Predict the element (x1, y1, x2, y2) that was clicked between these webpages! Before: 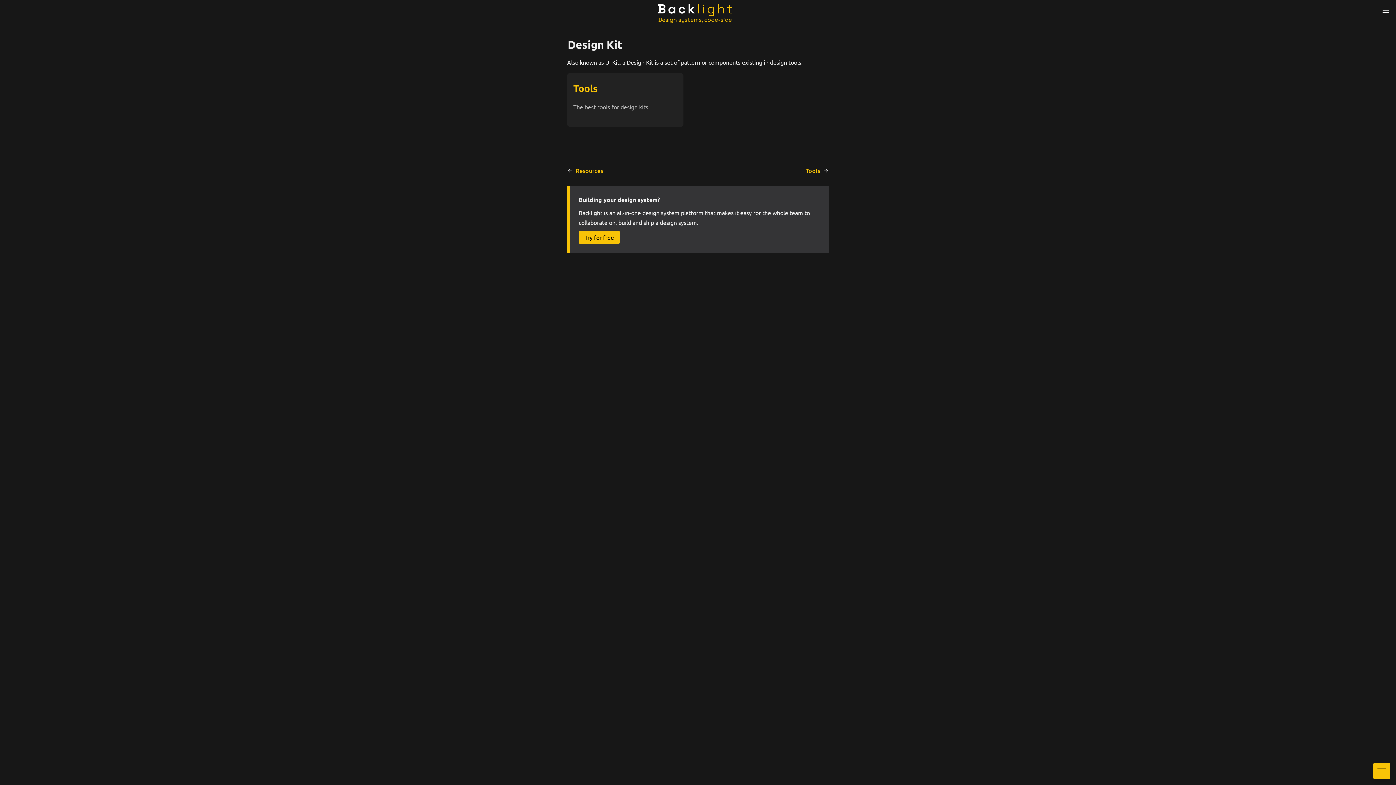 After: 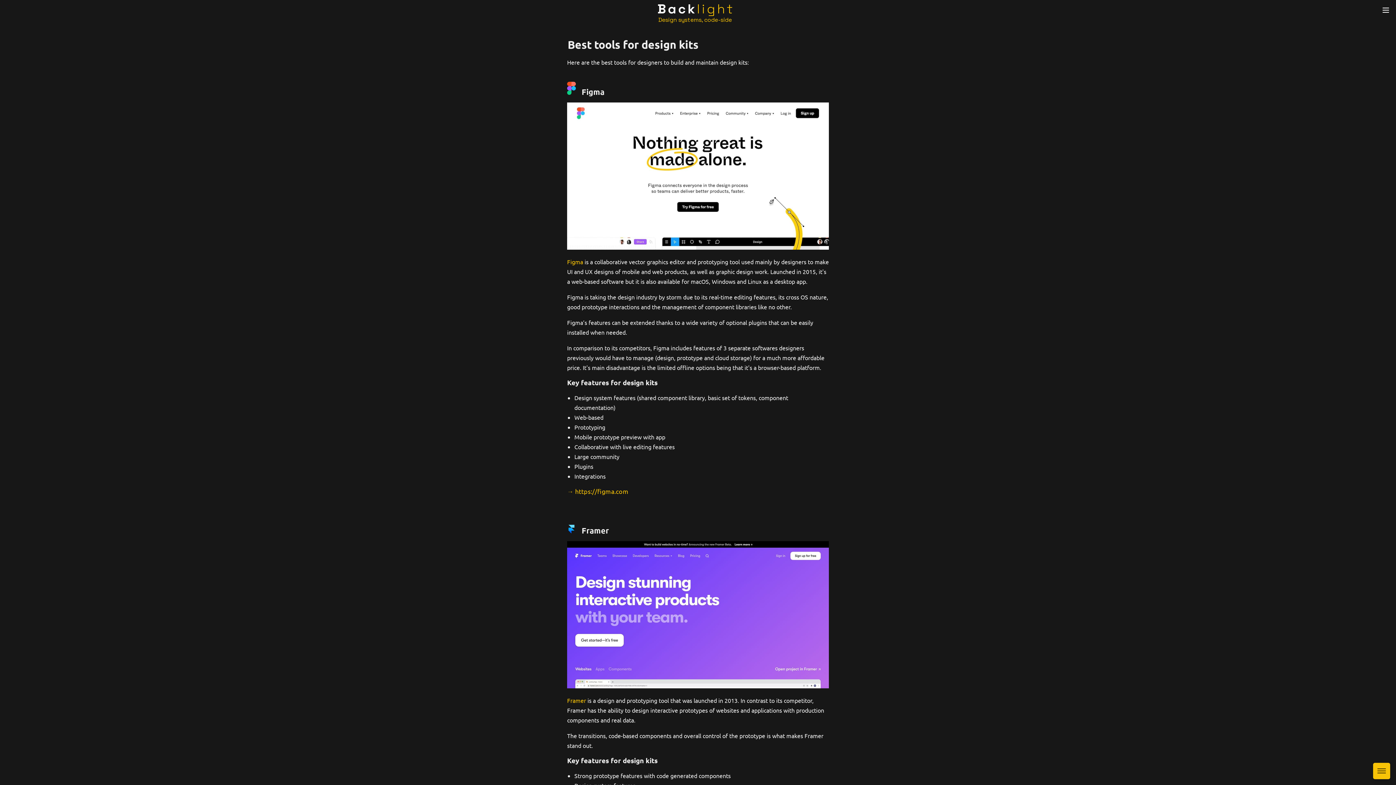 Action: bbox: (567, 73, 683, 126) label: Tools

The best tools for design kits.